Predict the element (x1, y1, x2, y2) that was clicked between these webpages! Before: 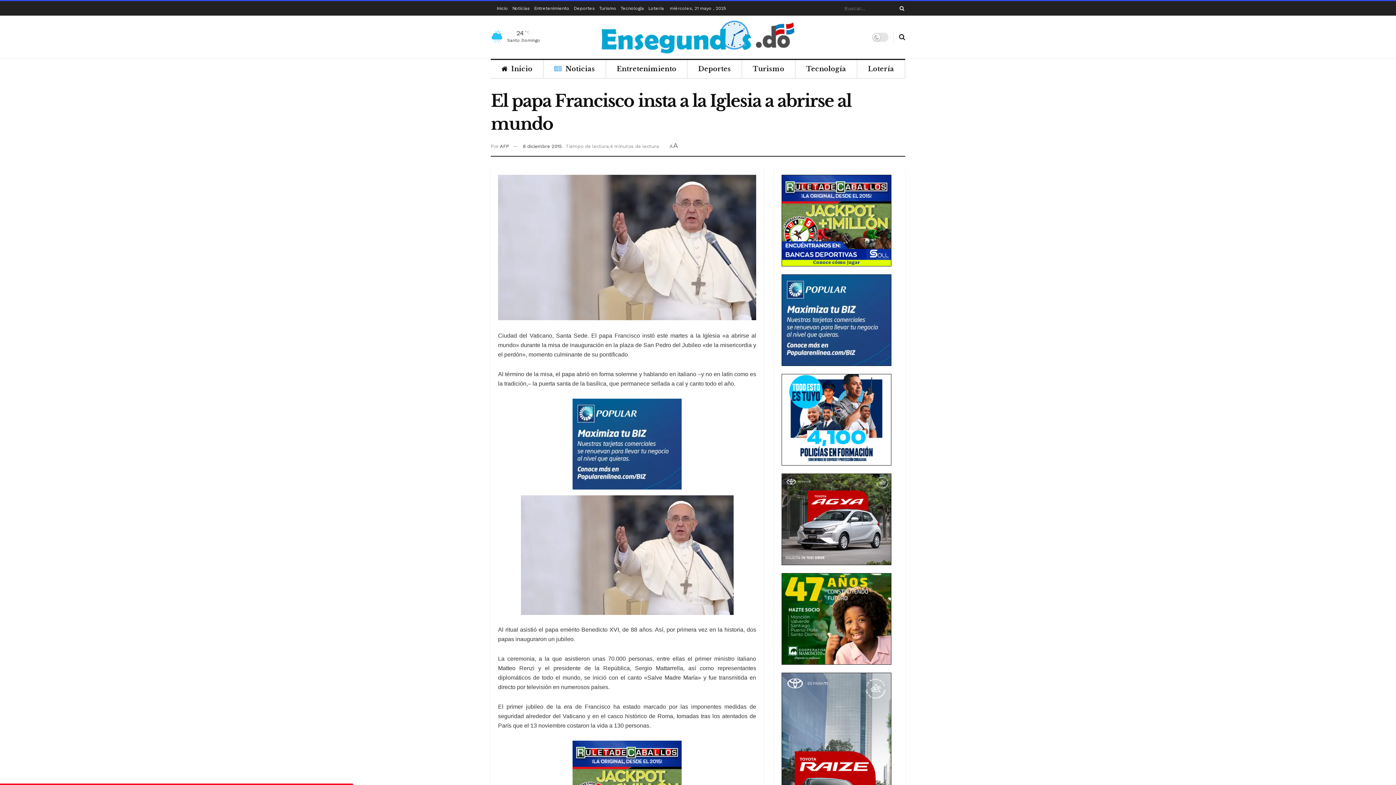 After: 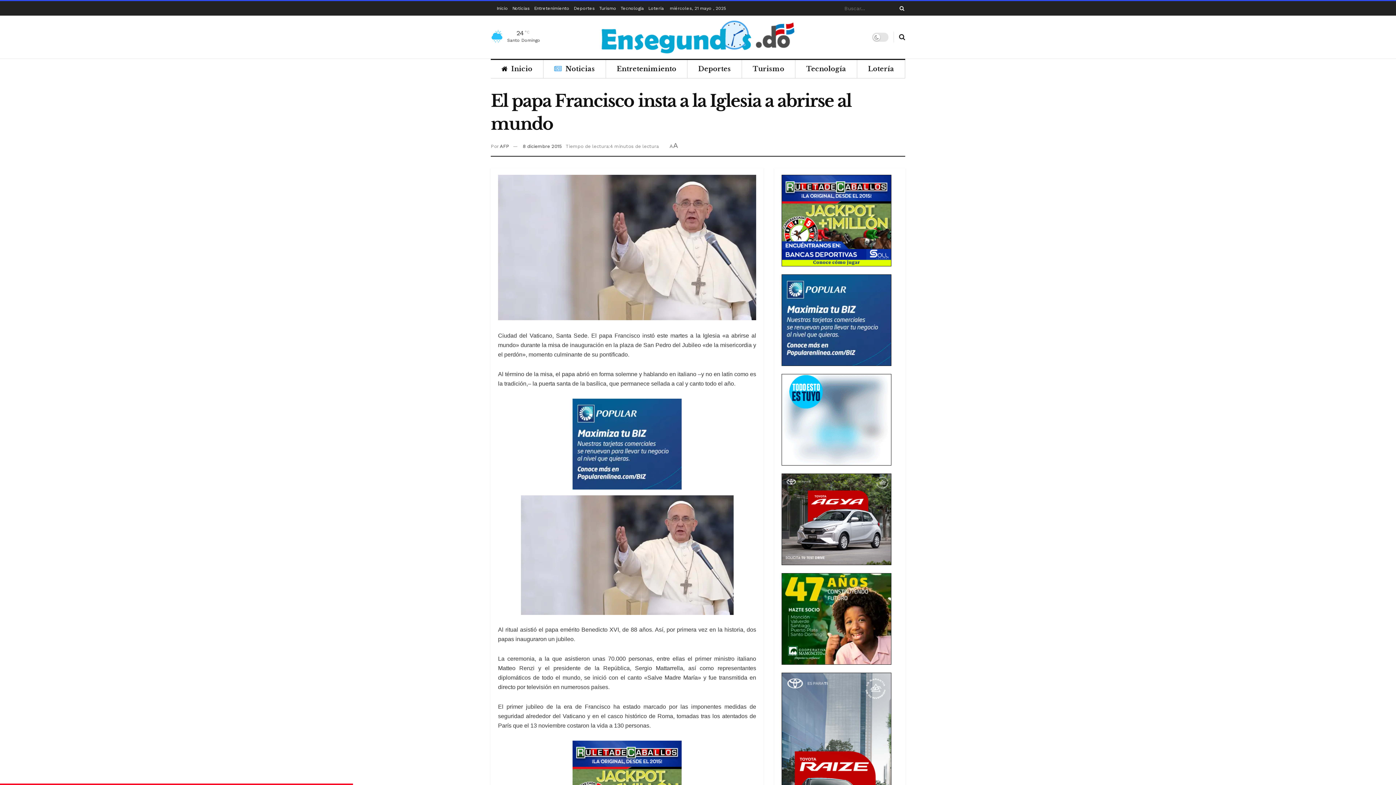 Action: bbox: (781, 779, 891, 785)